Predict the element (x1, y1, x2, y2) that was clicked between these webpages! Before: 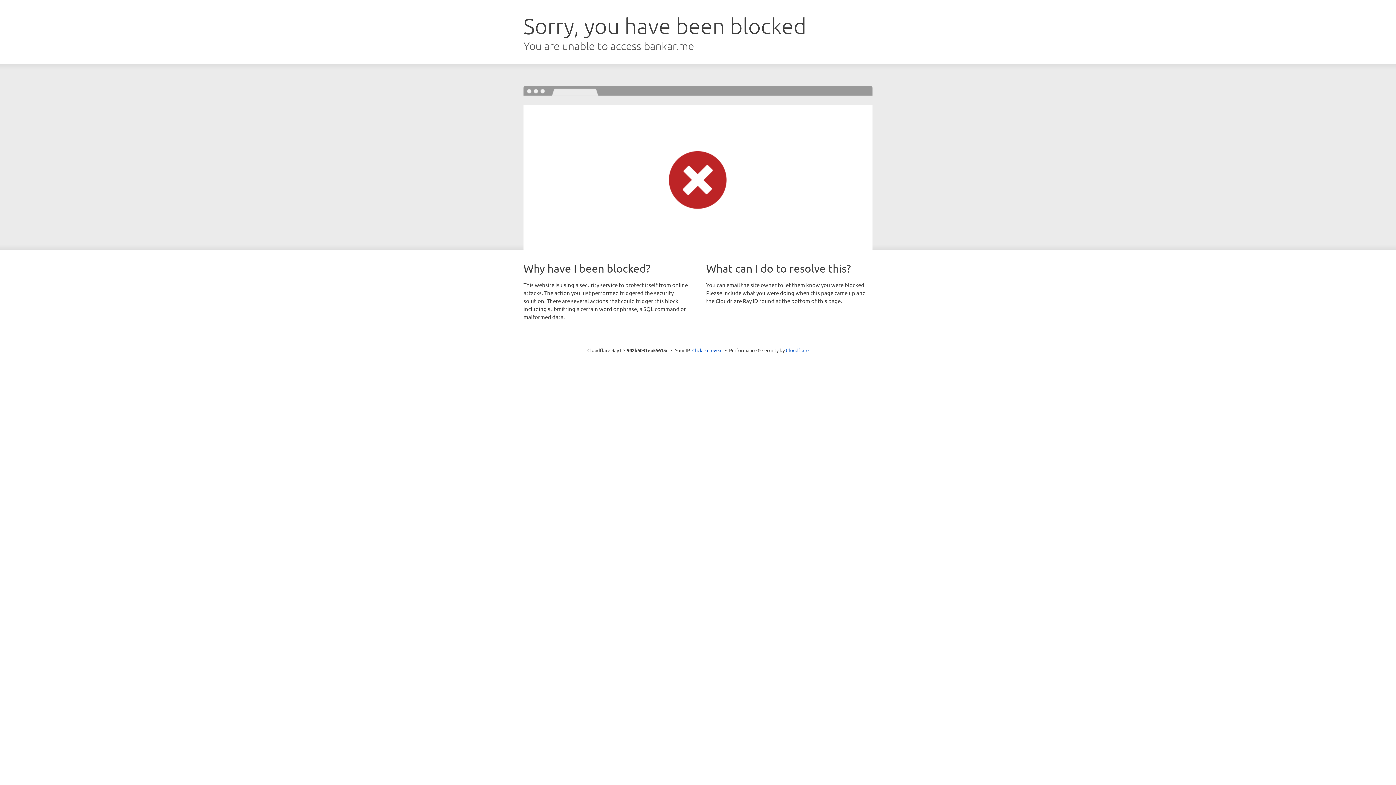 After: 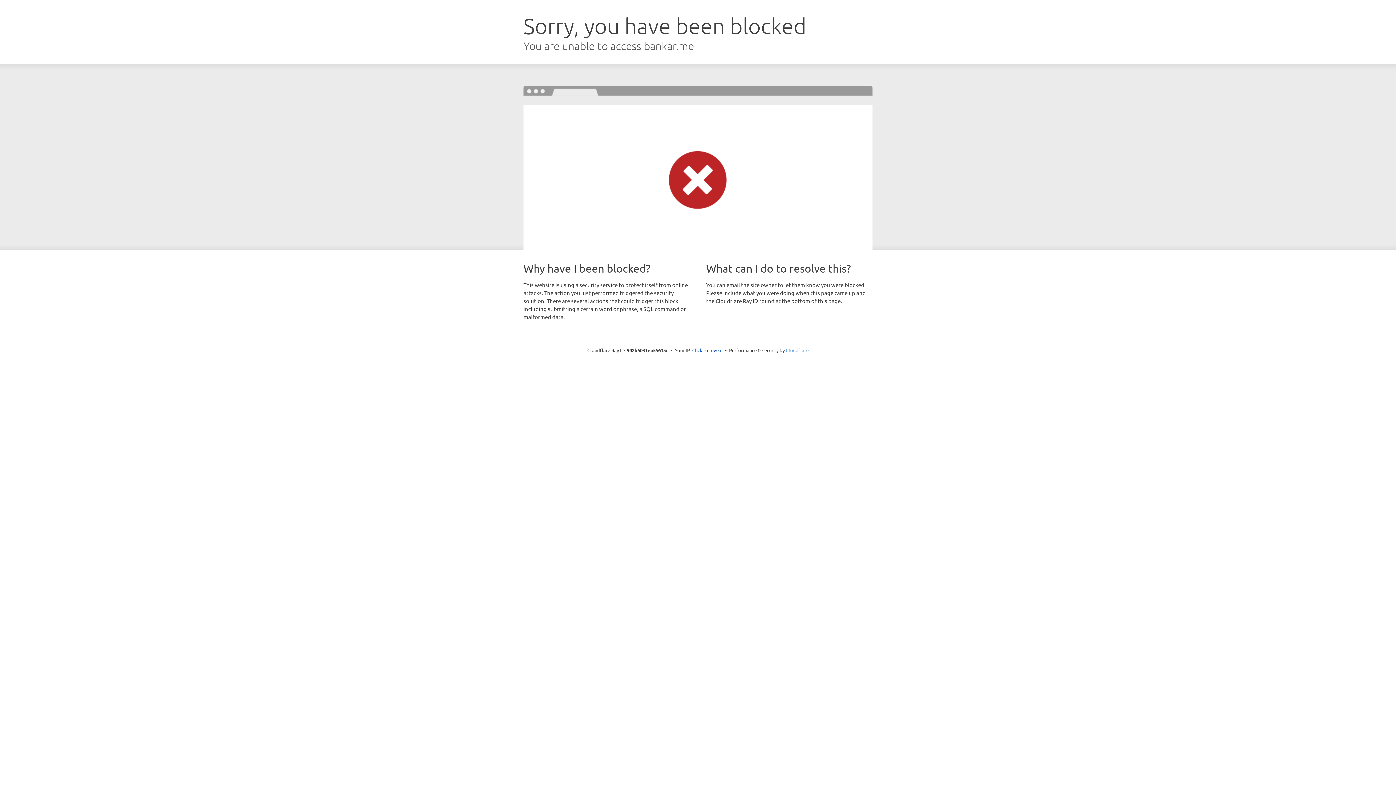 Action: label: Cloudflare bbox: (786, 347, 808, 353)